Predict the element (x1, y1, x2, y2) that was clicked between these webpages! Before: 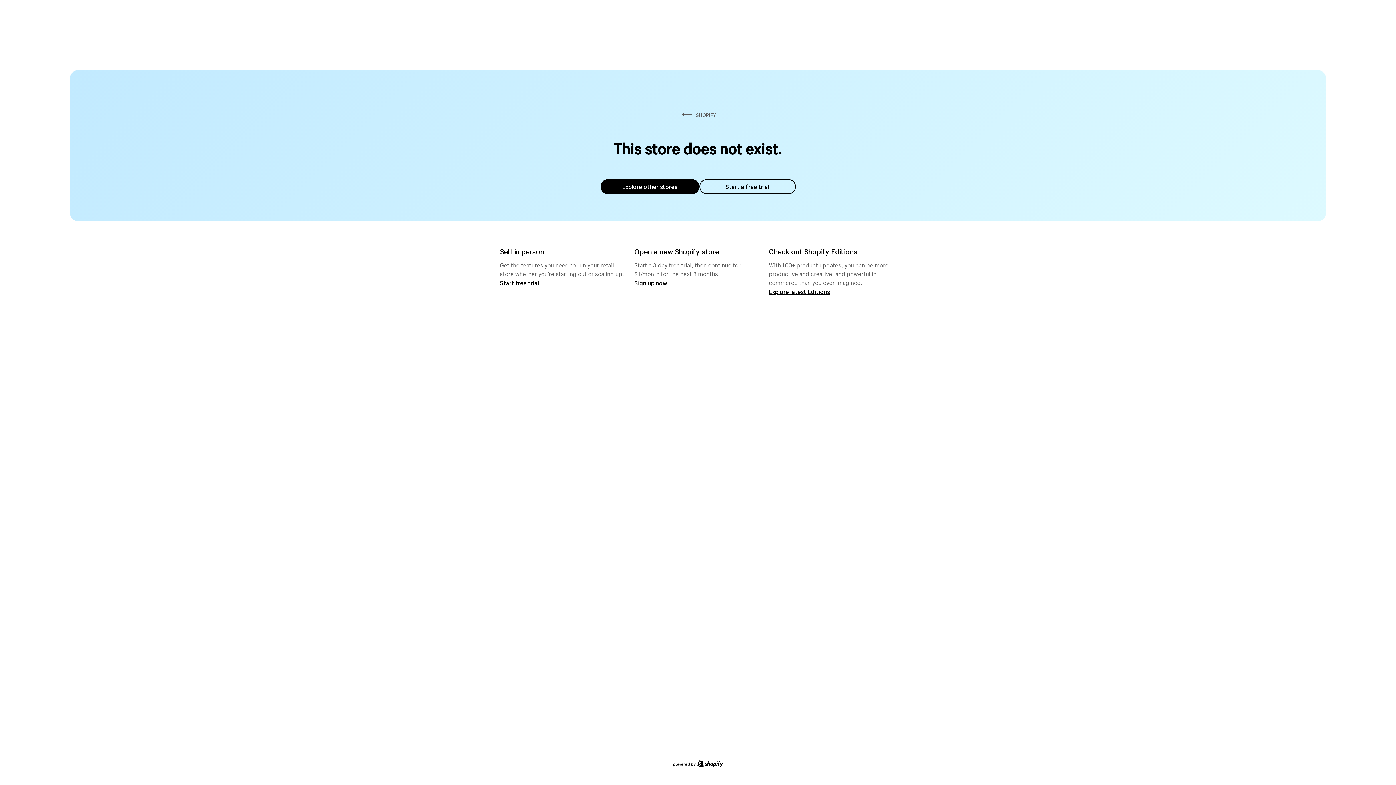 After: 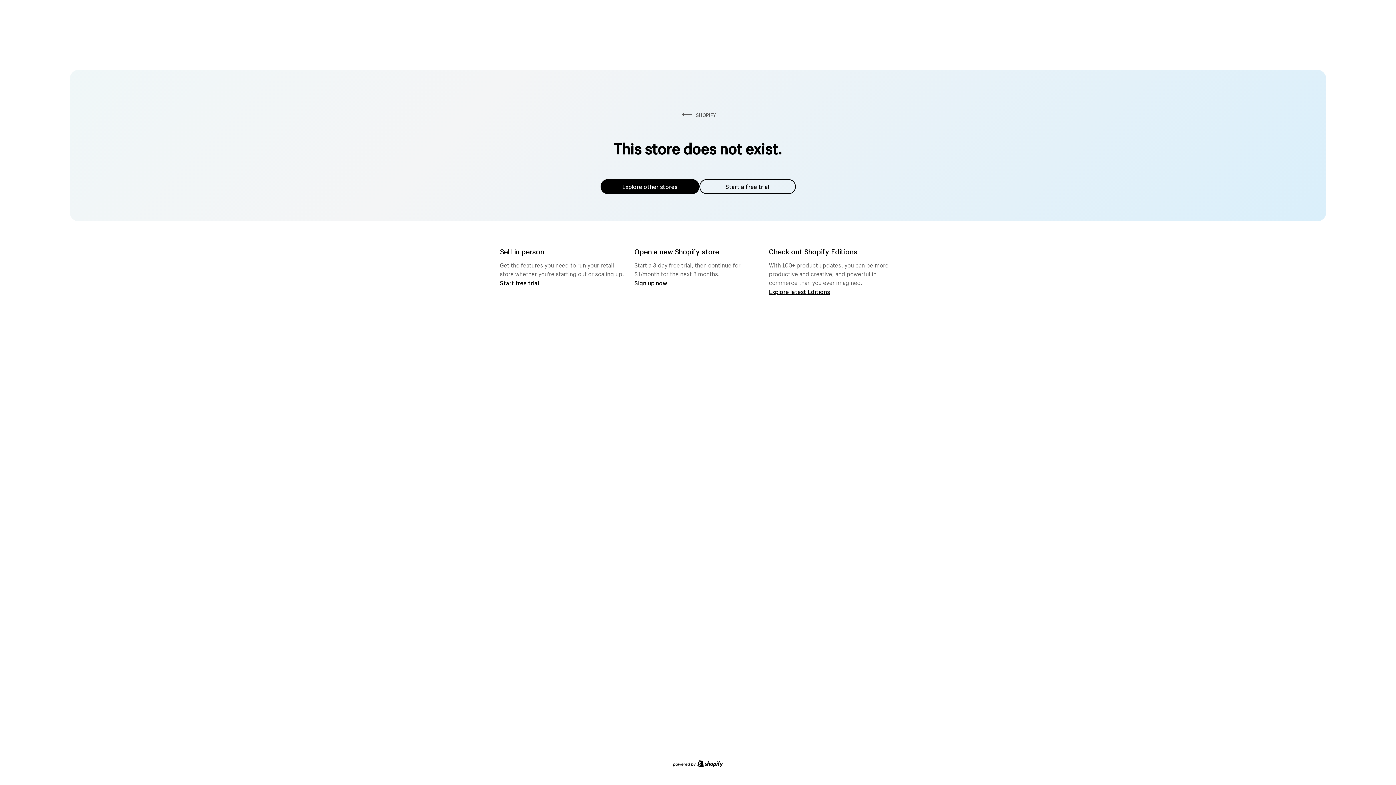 Action: bbox: (600, 179, 699, 194) label: Explore other stores